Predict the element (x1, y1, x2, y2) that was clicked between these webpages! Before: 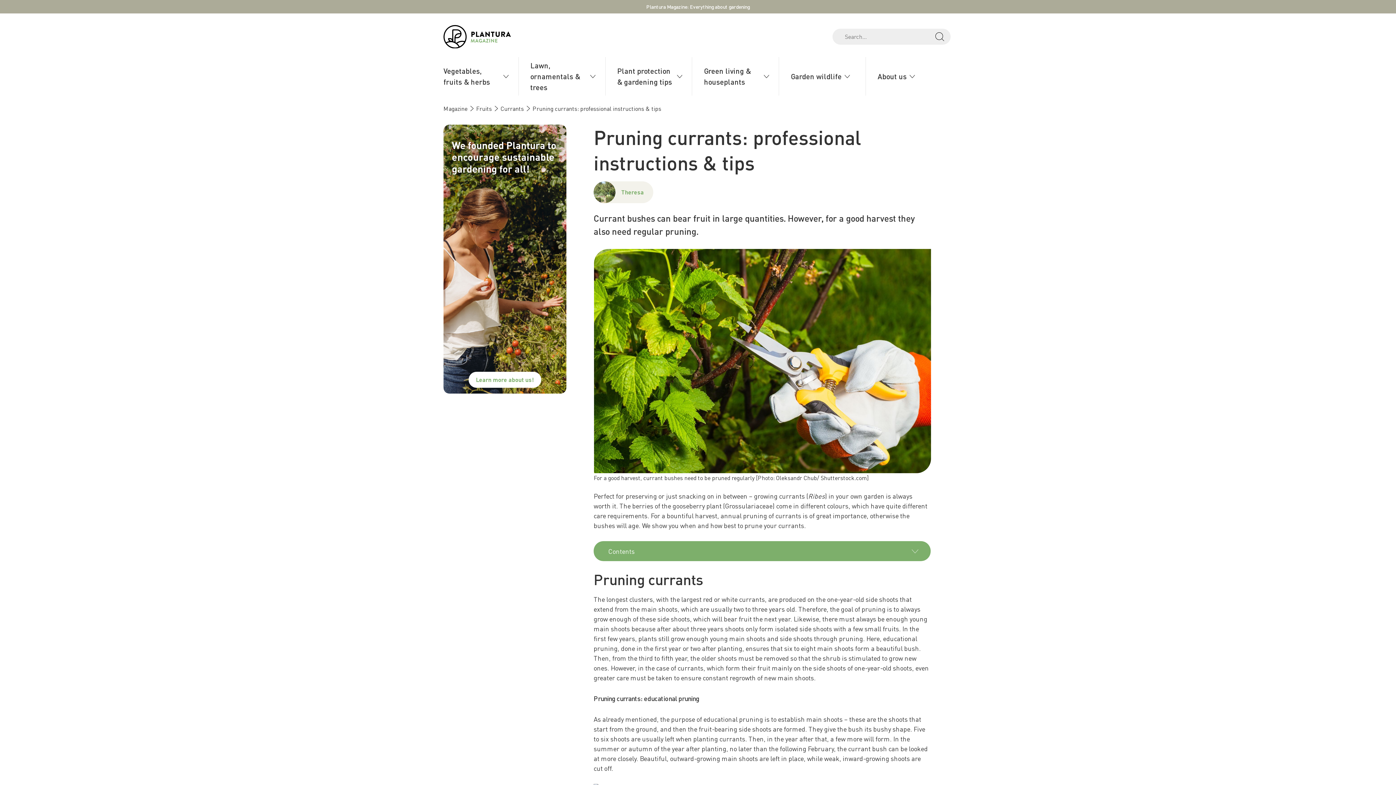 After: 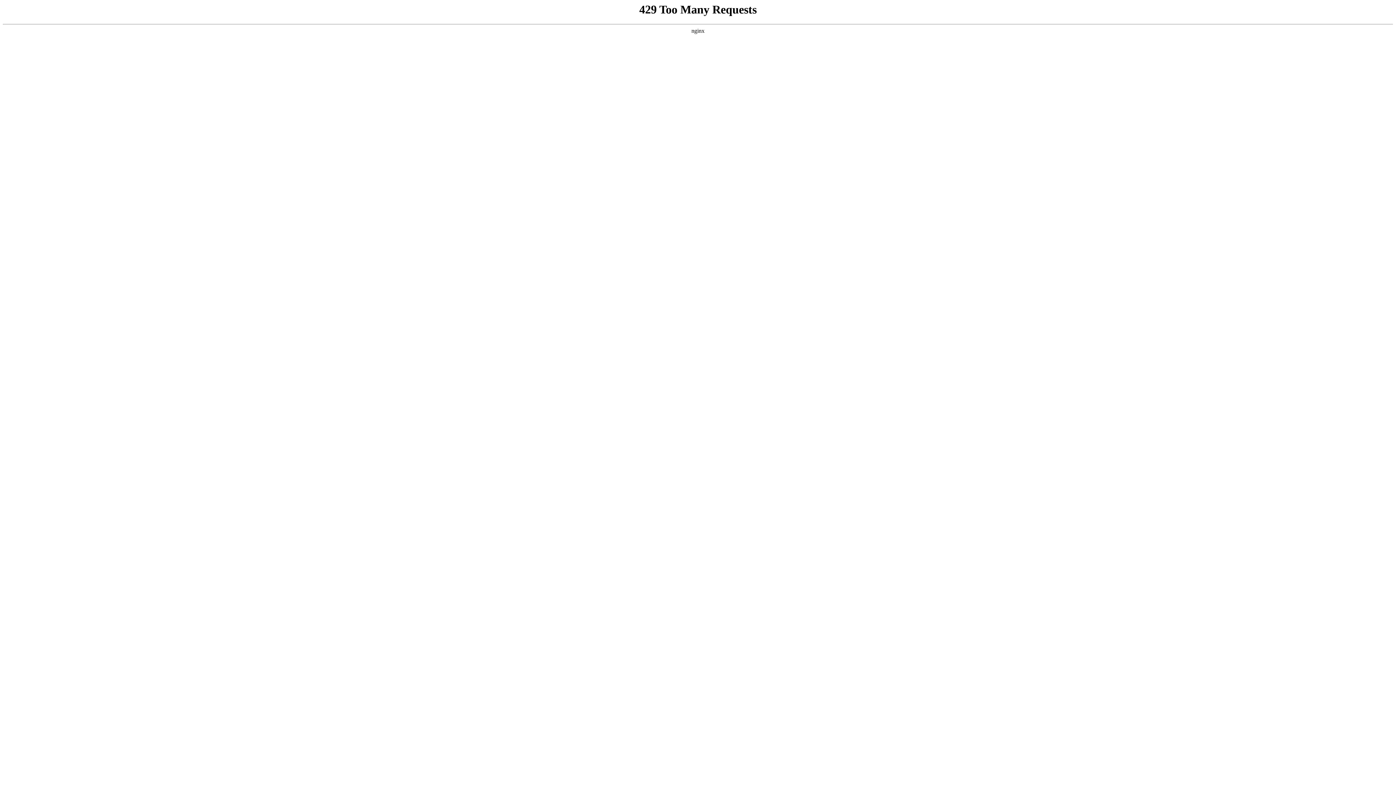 Action: bbox: (443, 25, 510, 48)